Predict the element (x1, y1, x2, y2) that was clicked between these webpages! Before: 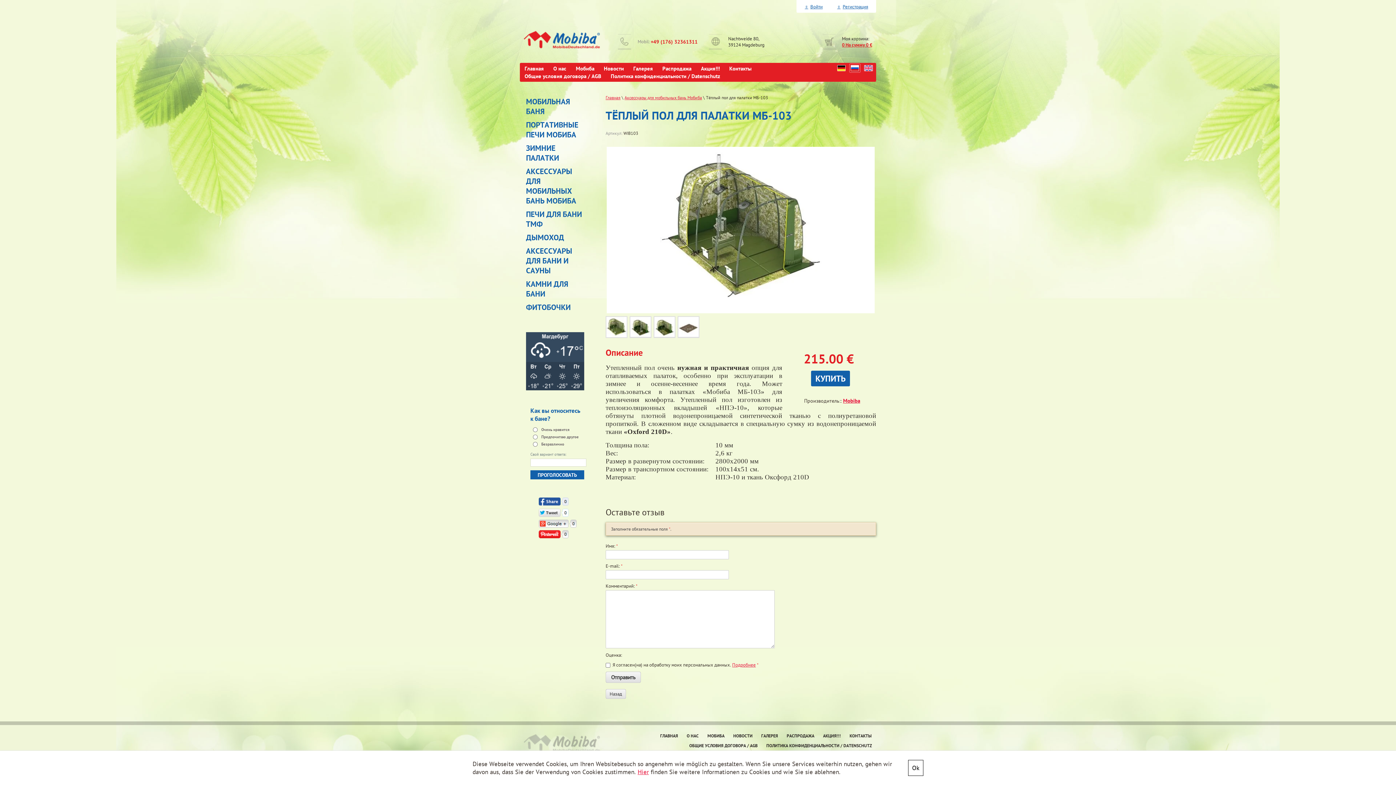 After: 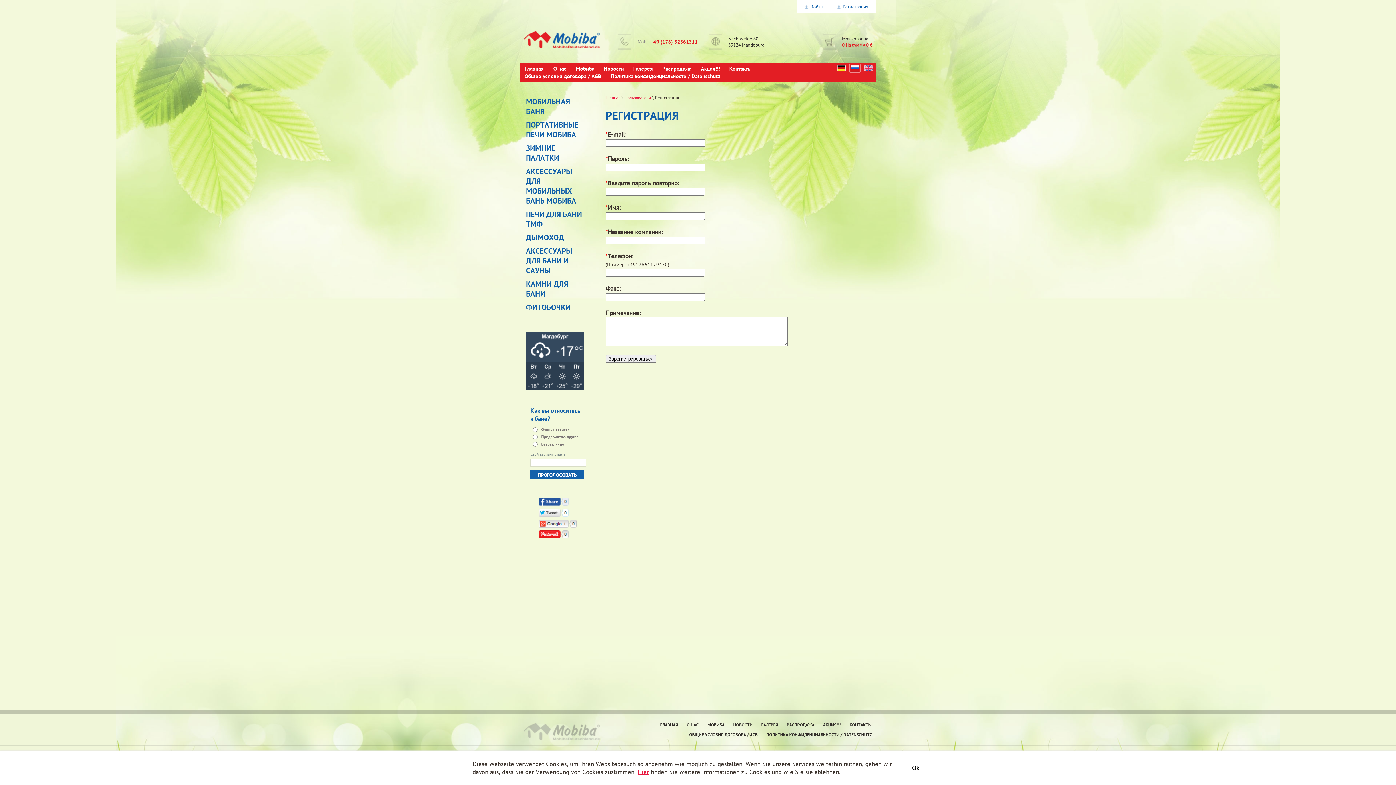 Action: label: Регистрация bbox: (837, 0, 868, 13)